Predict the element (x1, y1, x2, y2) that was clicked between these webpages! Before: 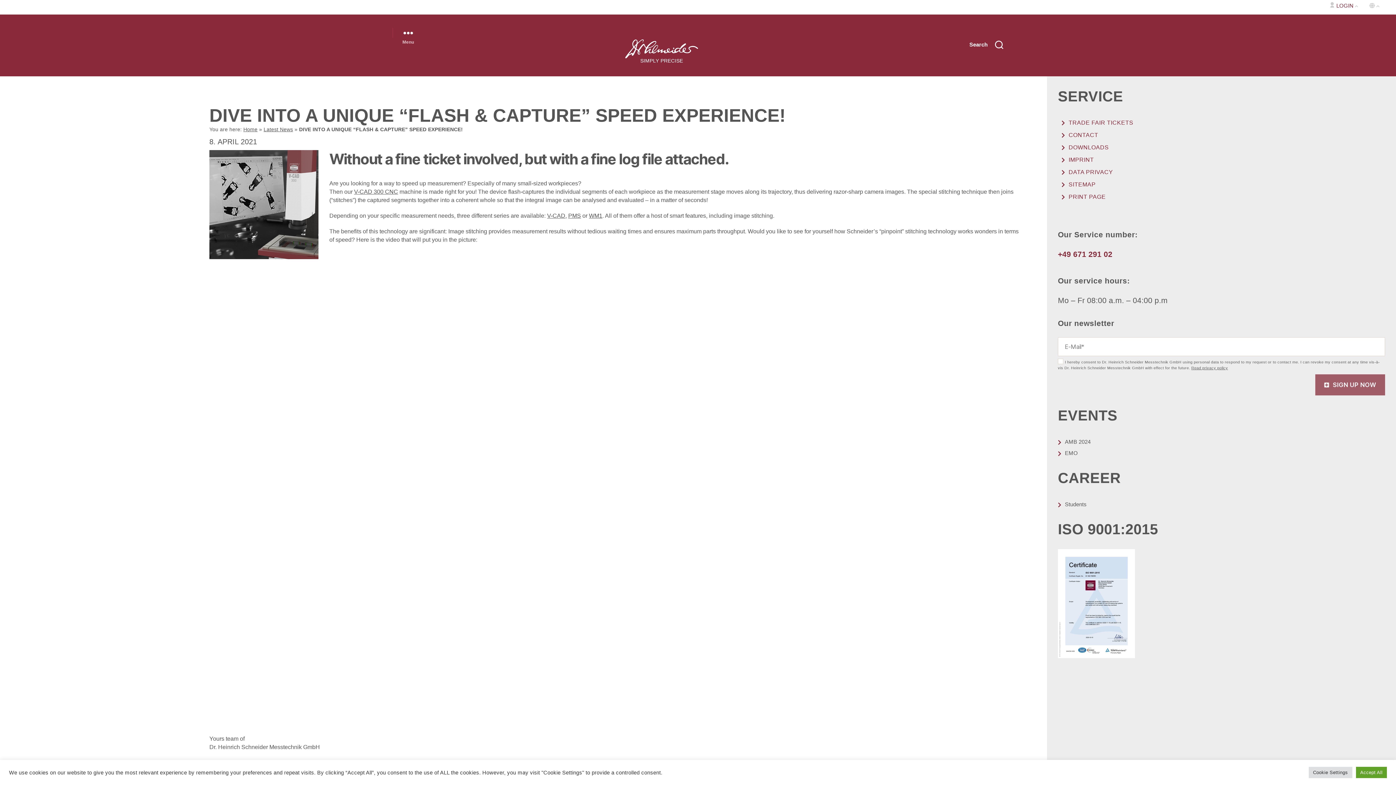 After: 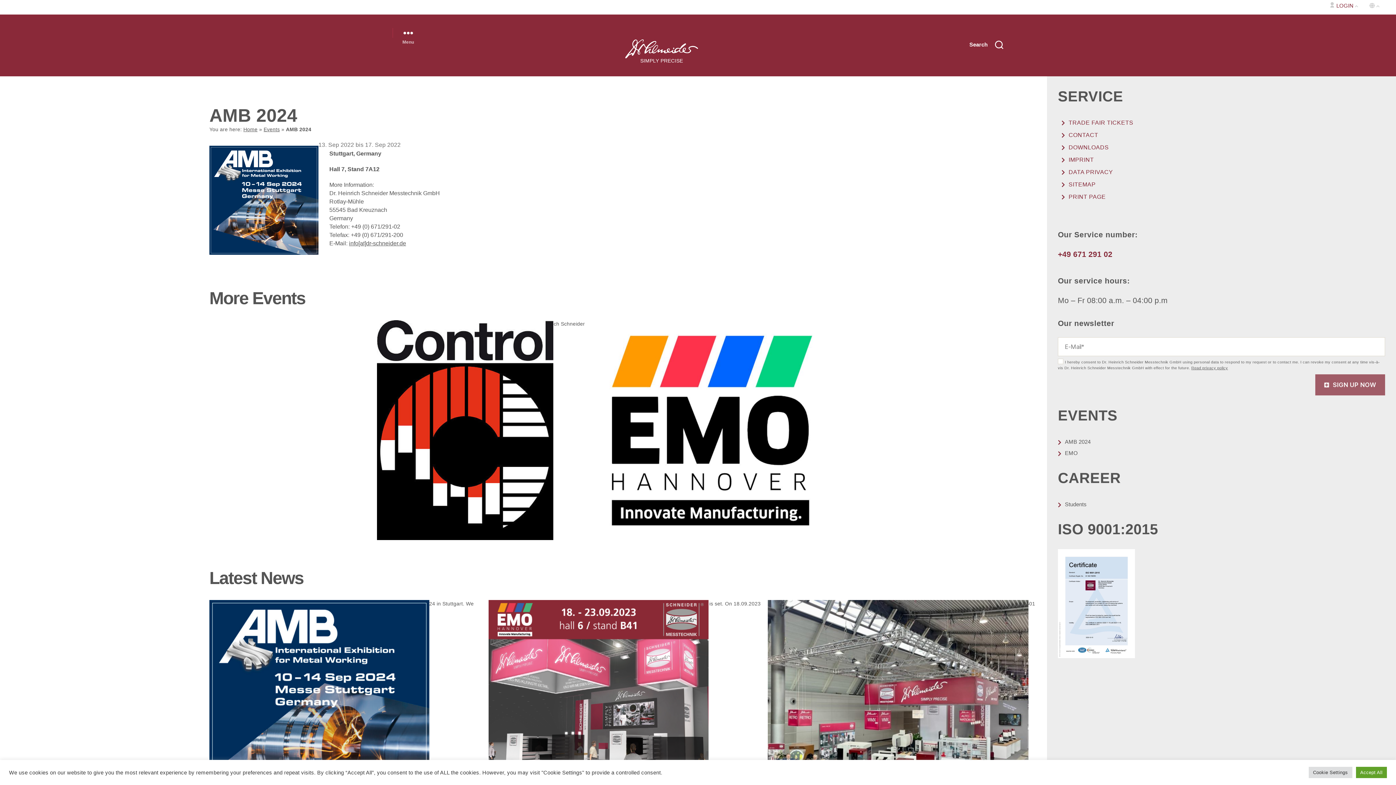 Action: bbox: (1058, 439, 1091, 445) label: AMB 2024